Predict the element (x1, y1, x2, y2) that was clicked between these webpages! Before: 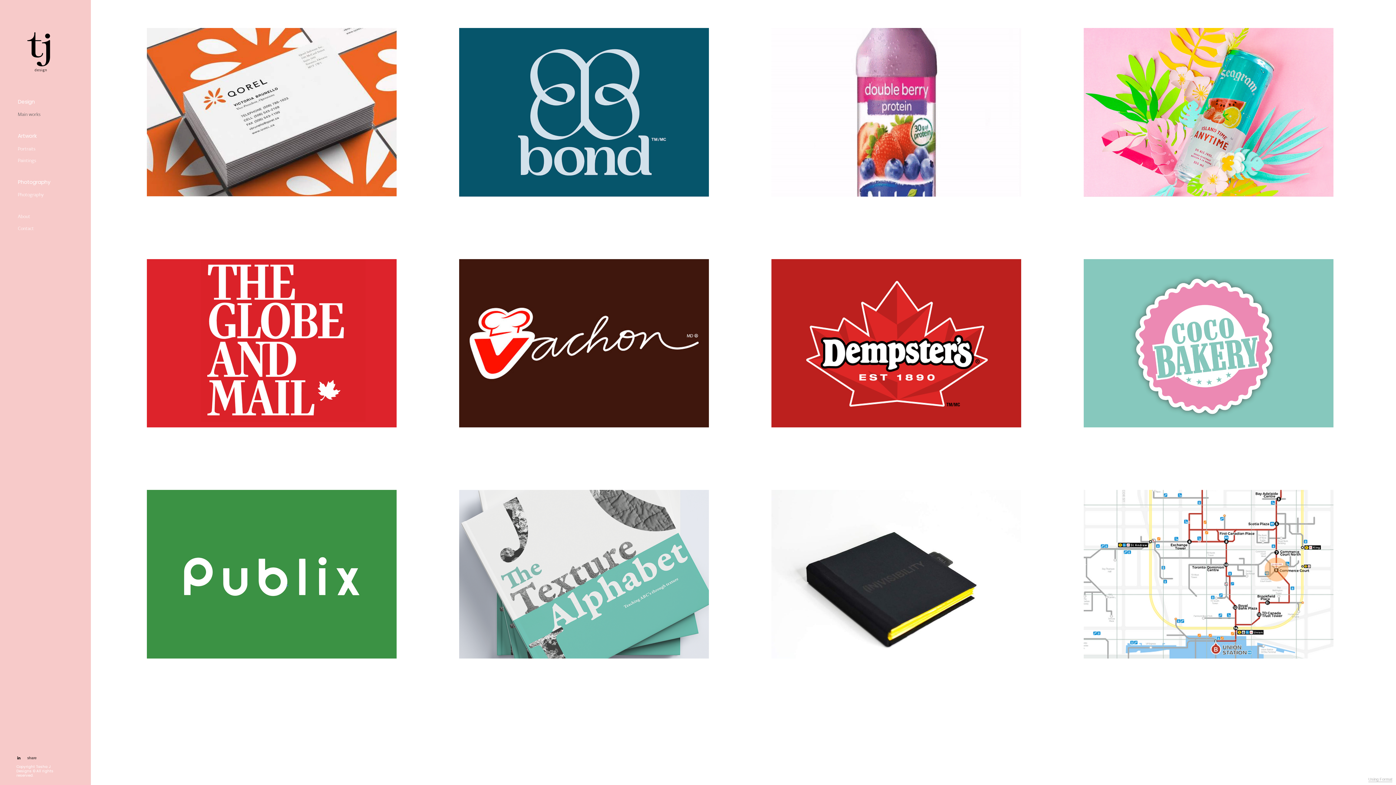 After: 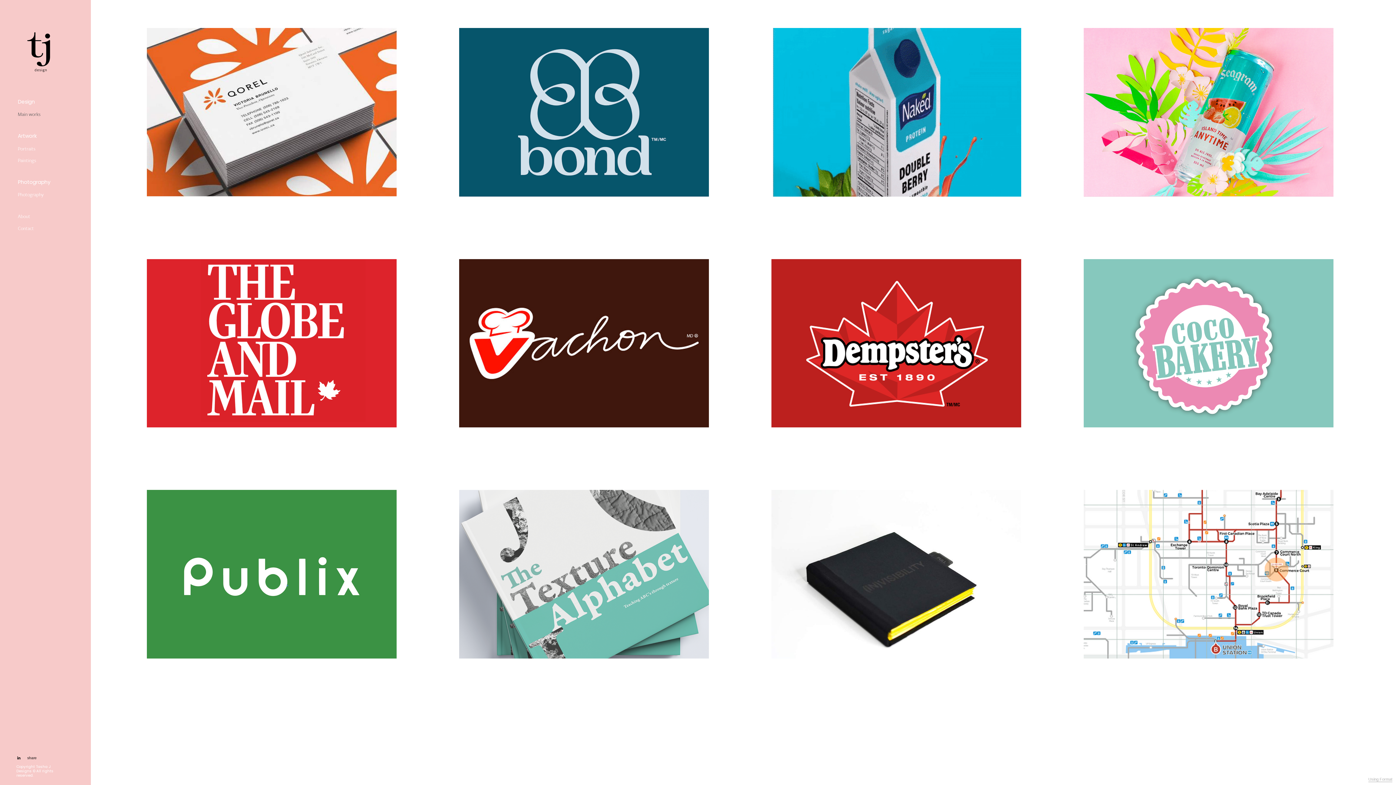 Action: bbox: (15, 754, 22, 761)